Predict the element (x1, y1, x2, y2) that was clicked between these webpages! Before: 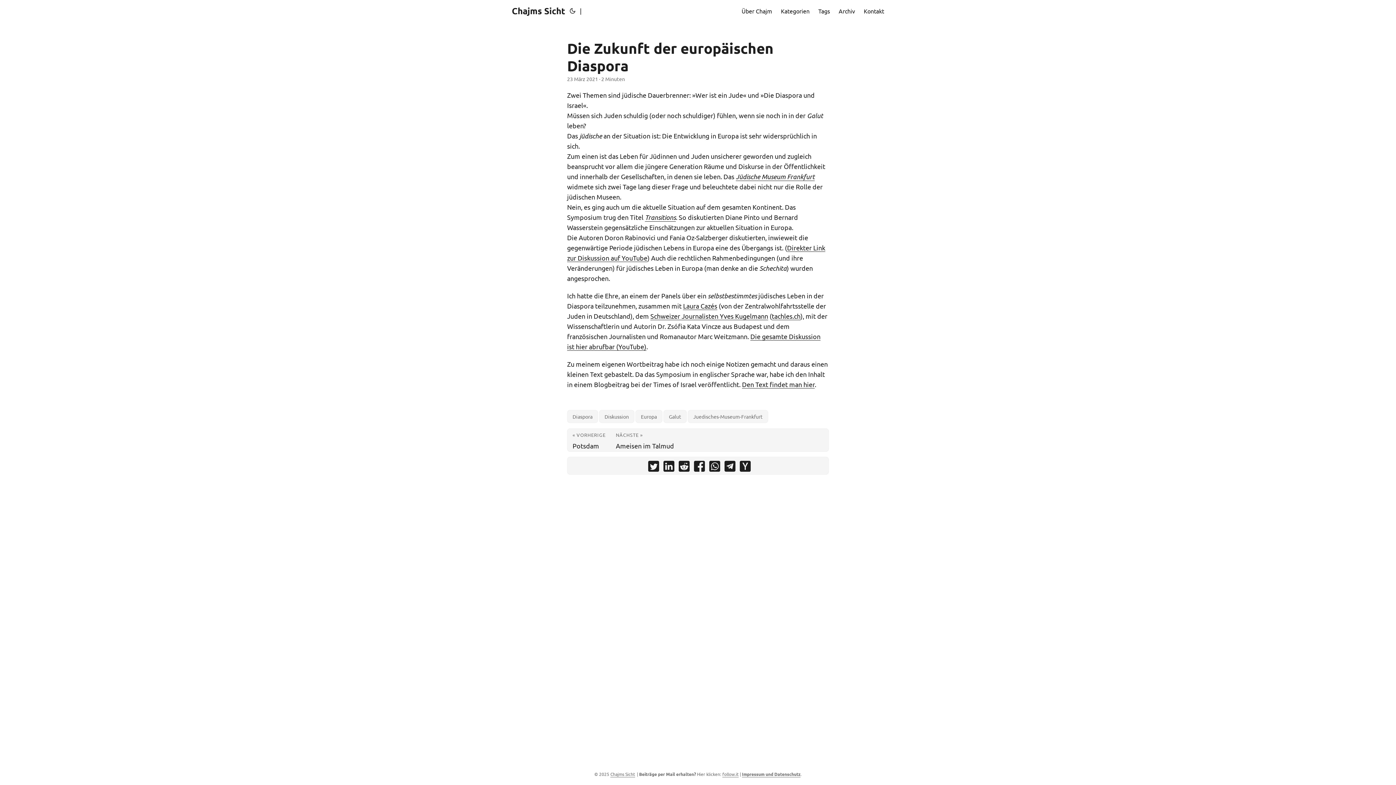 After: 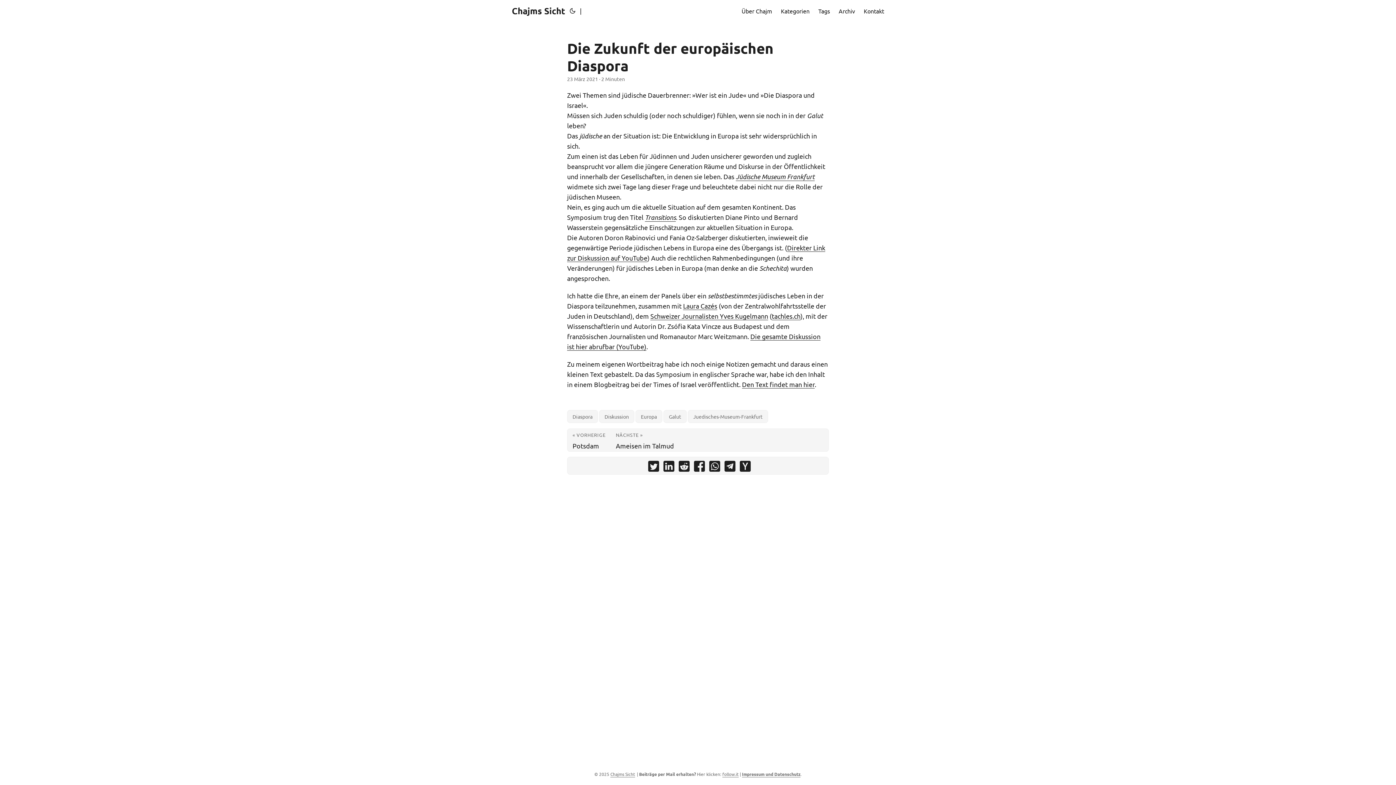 Action: bbox: (724, 461, 735, 474) label: share Die Zukunft der europäischen Diaspora on telegram